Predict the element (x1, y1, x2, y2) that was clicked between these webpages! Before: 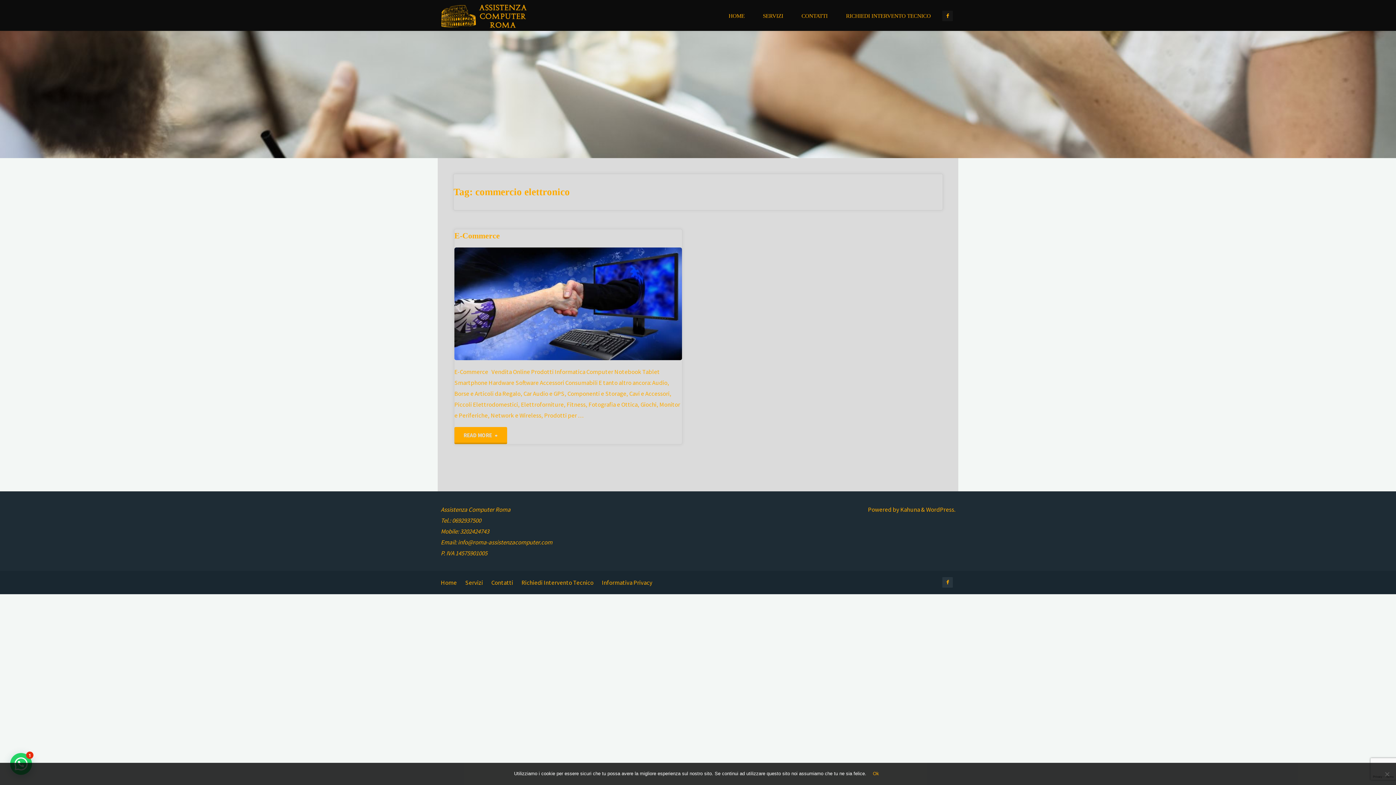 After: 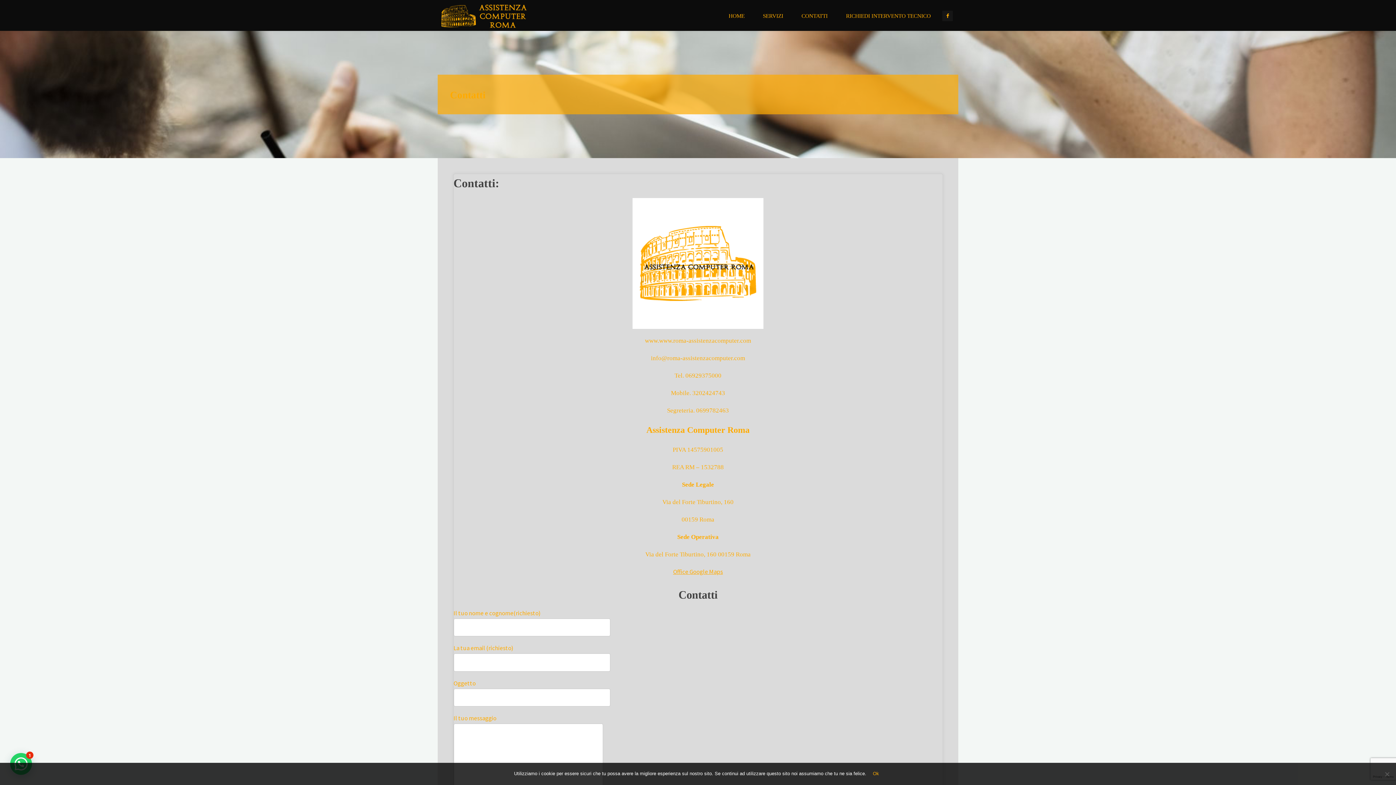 Action: label: Contatti bbox: (491, 577, 513, 588)